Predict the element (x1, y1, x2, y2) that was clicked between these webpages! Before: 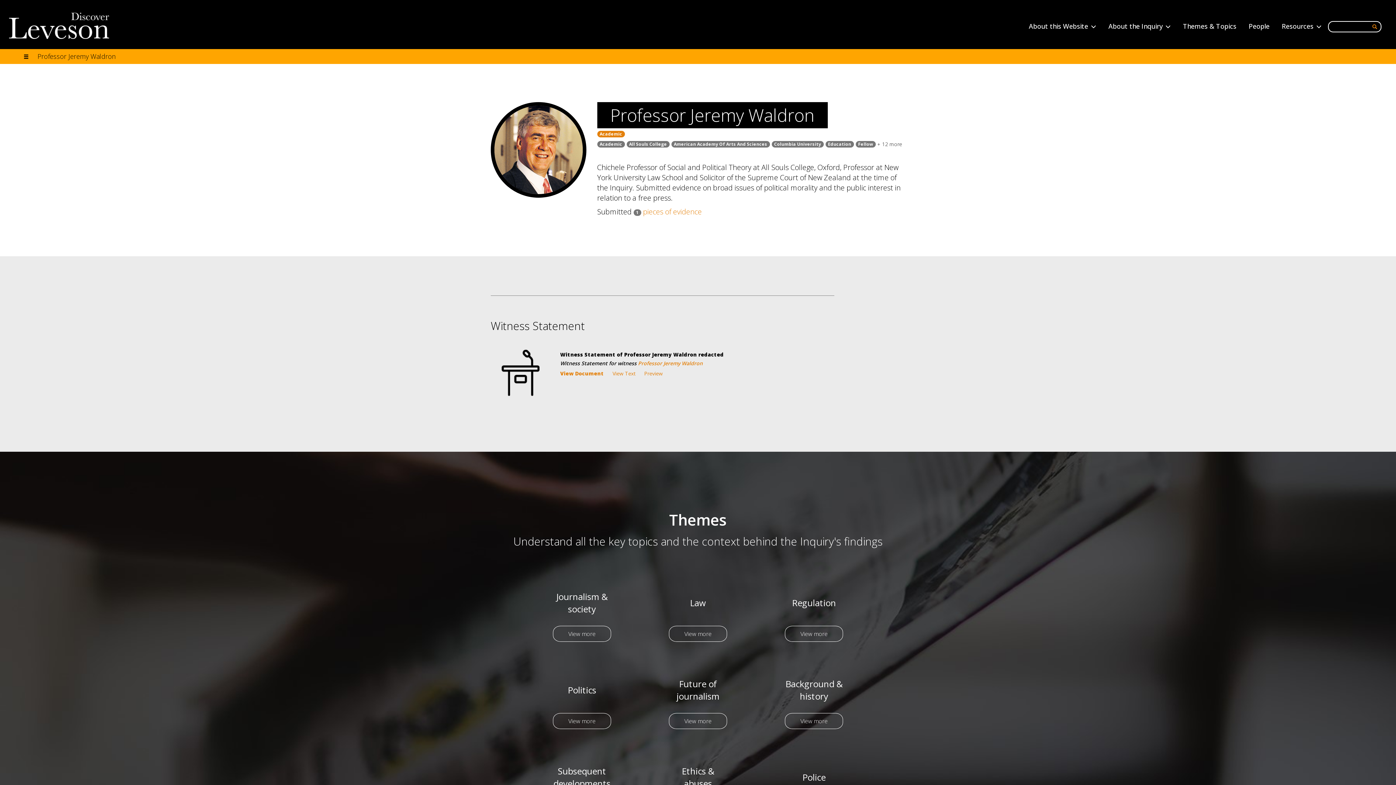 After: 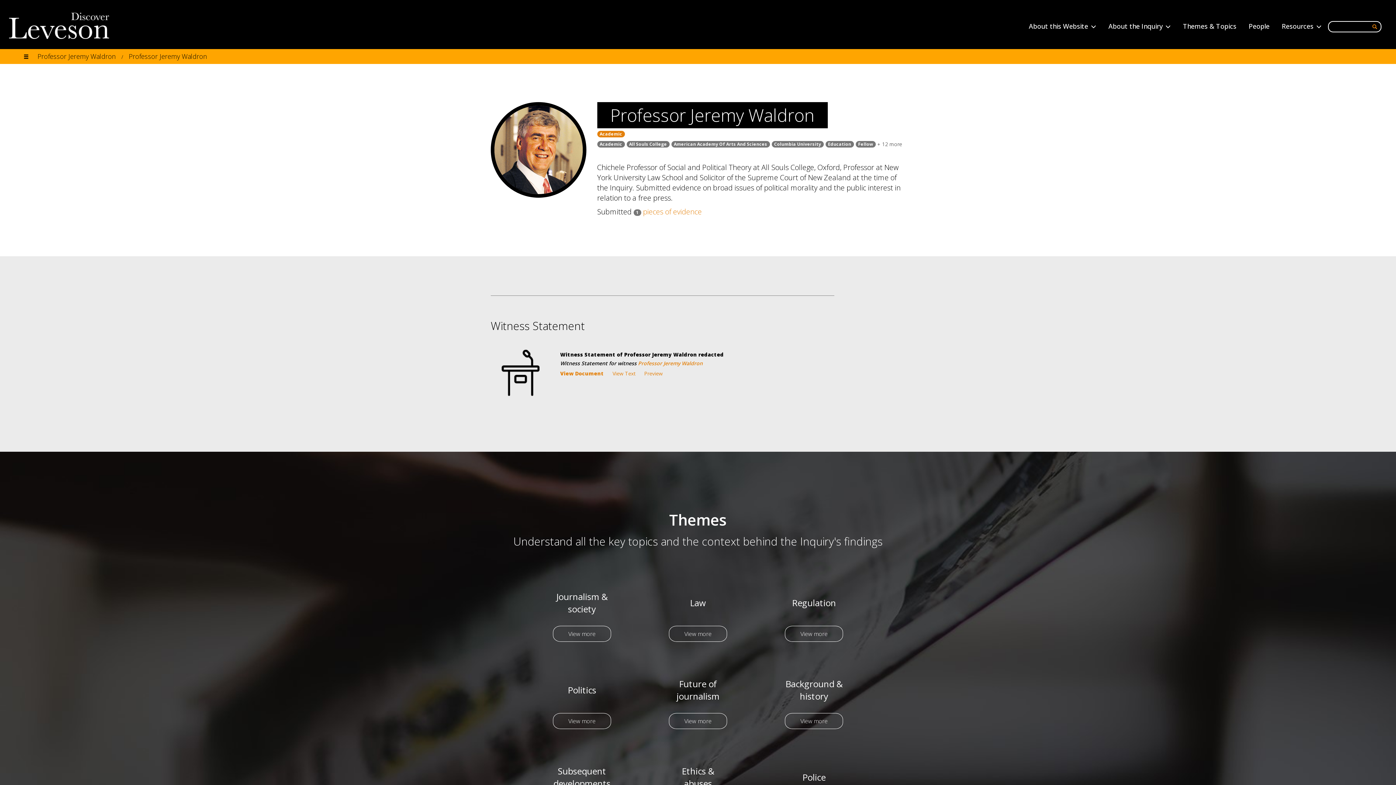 Action: bbox: (37, 52, 116, 60) label: Professor Jeremy Waldron